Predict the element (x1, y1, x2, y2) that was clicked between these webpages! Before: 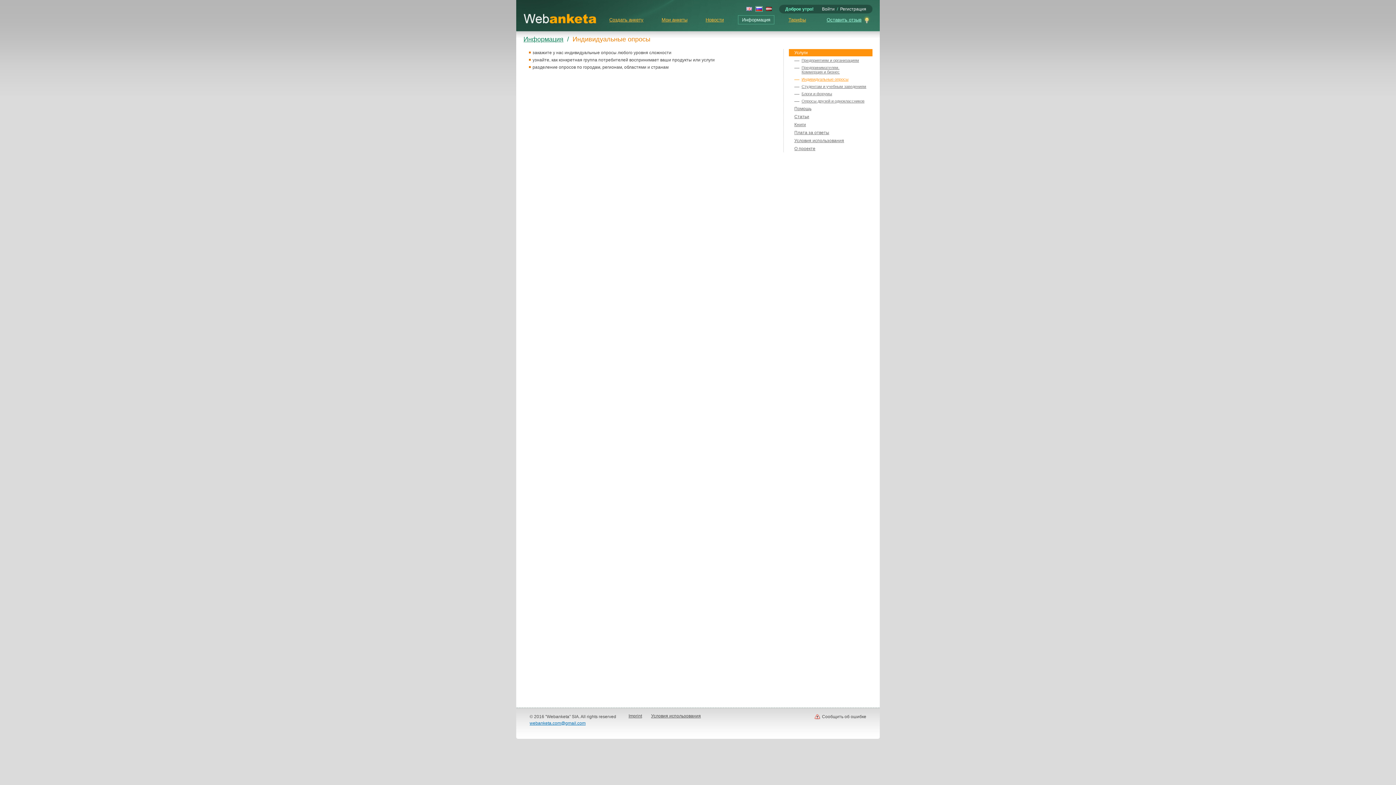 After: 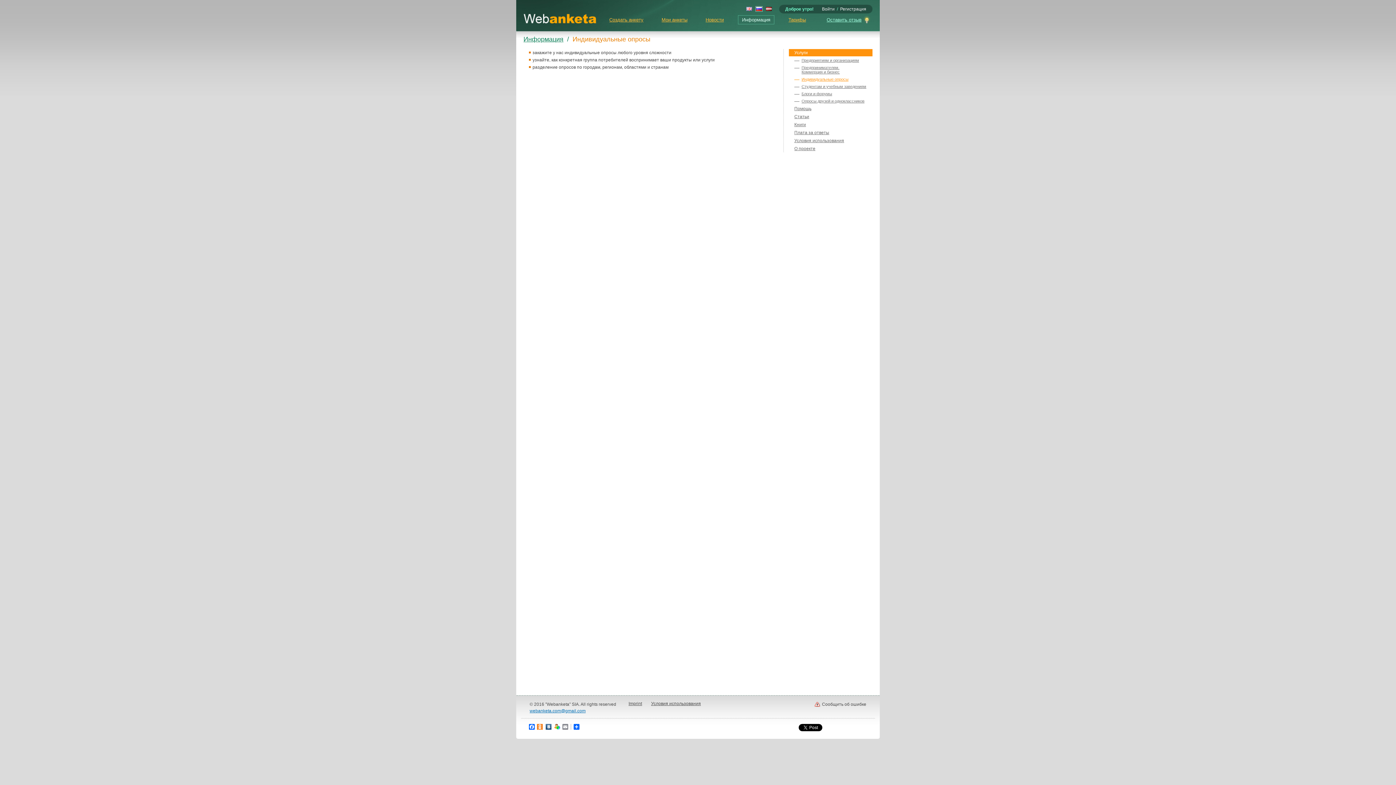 Action: label: Индивидуальные опросы bbox: (794, 76, 872, 82)